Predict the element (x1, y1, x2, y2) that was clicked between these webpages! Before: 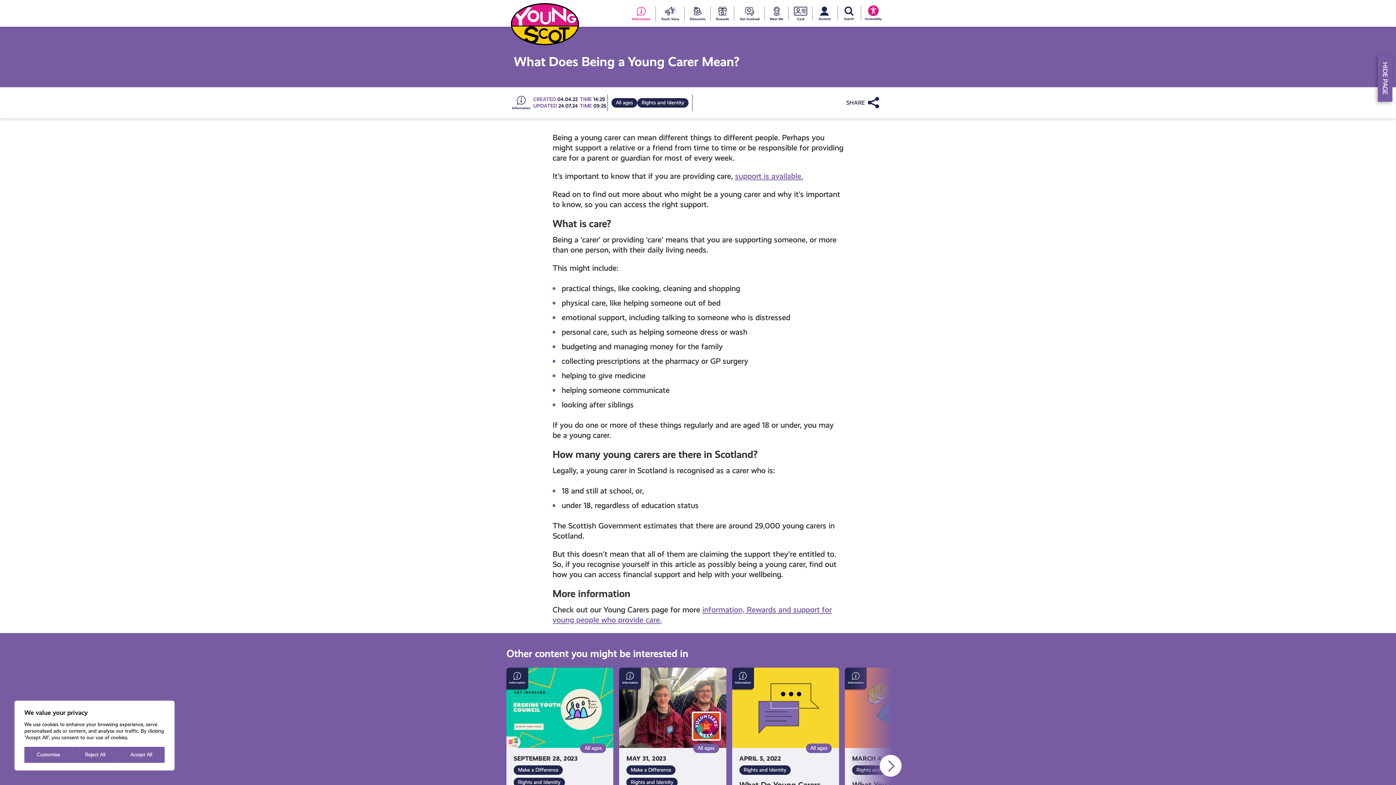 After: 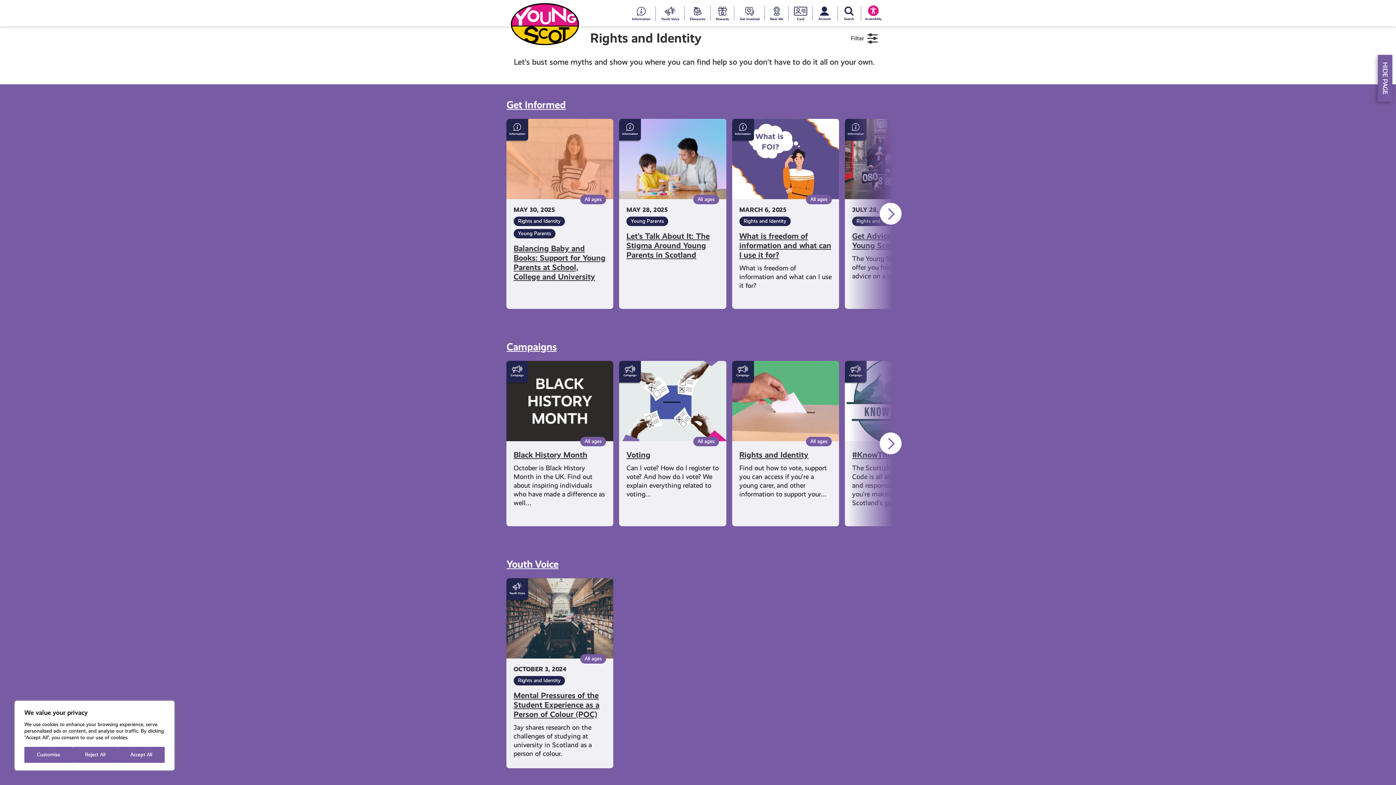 Action: label: Rights and Identity bbox: (637, 98, 688, 107)